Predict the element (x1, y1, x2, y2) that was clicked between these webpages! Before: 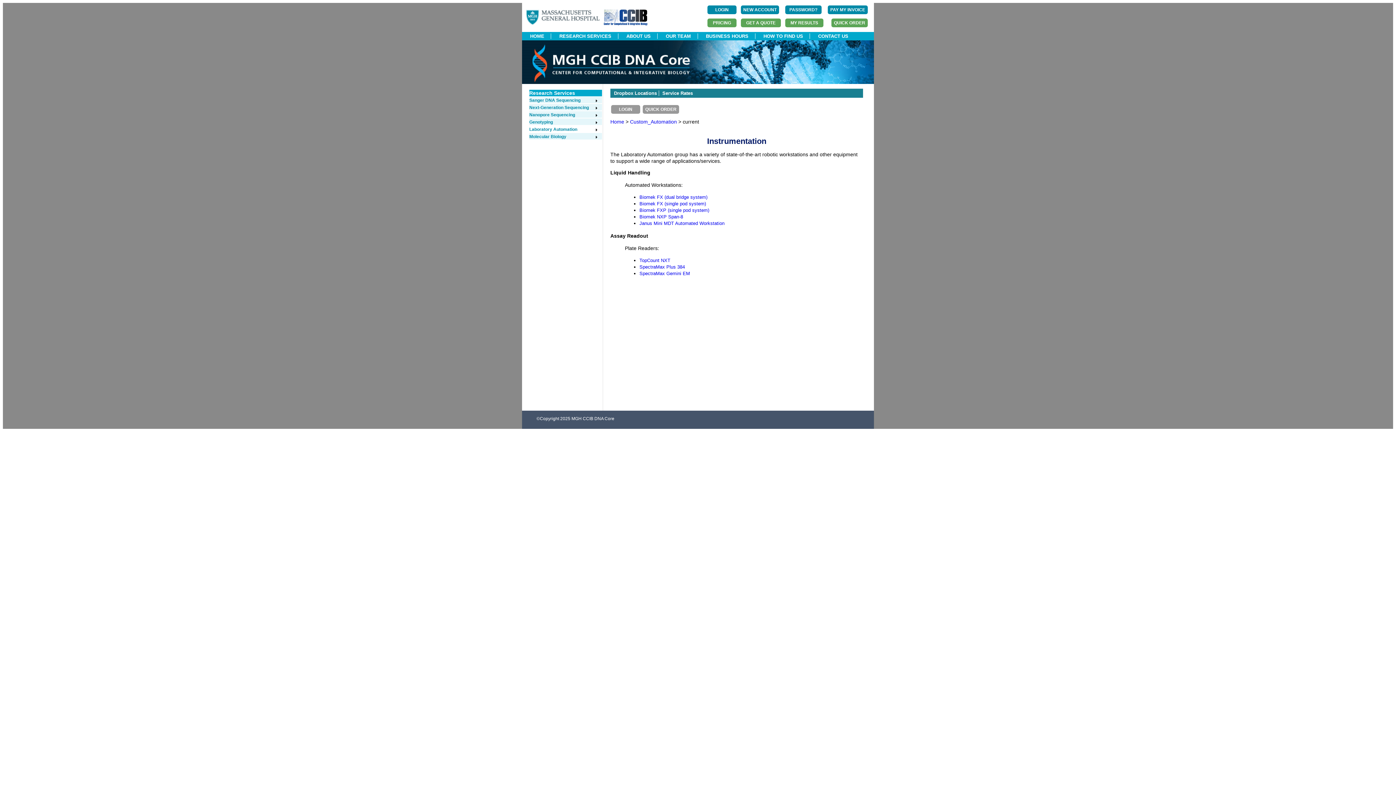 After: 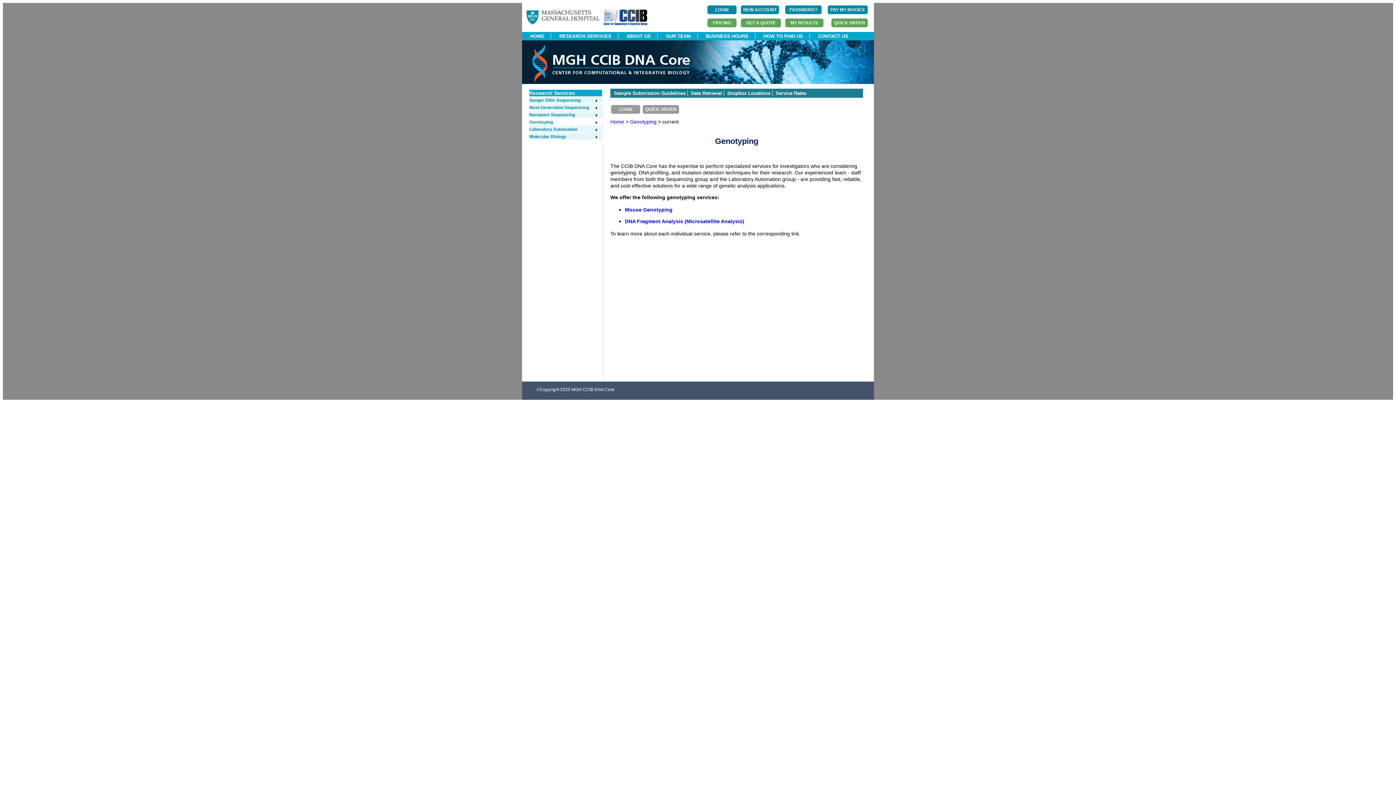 Action: label: Genotyping bbox: (529, 119, 598, 124)